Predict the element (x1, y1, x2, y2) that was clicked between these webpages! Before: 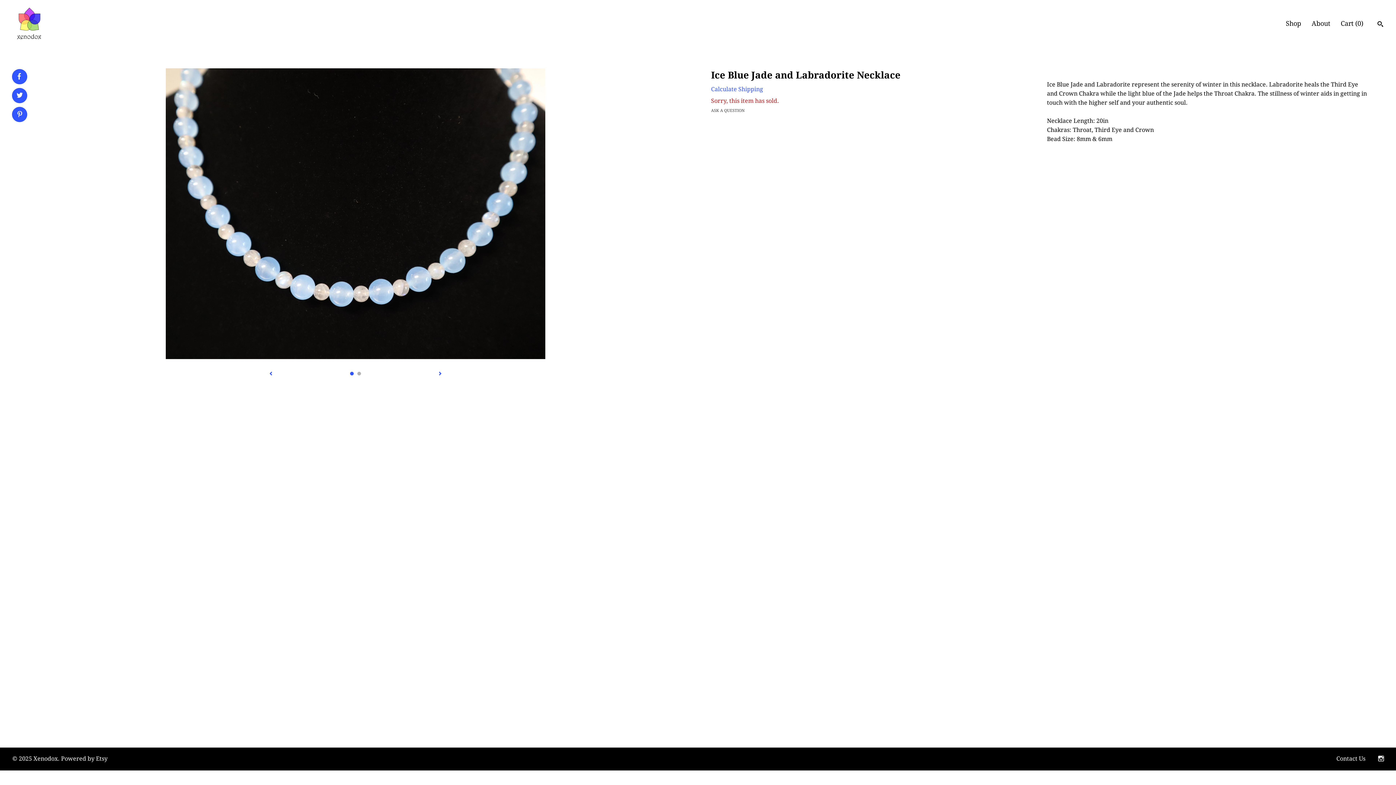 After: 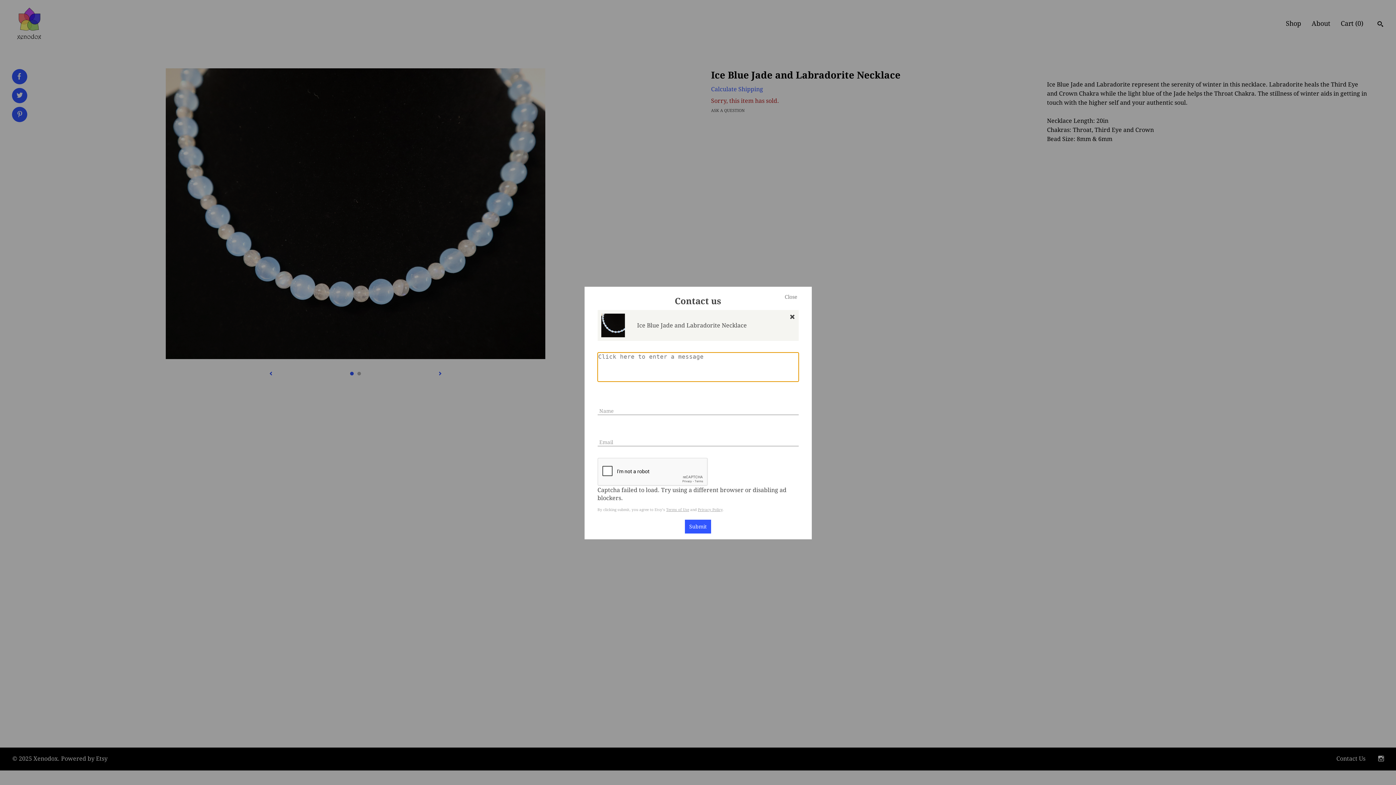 Action: bbox: (711, 108, 1034, 113) label: ASK A QUESTION